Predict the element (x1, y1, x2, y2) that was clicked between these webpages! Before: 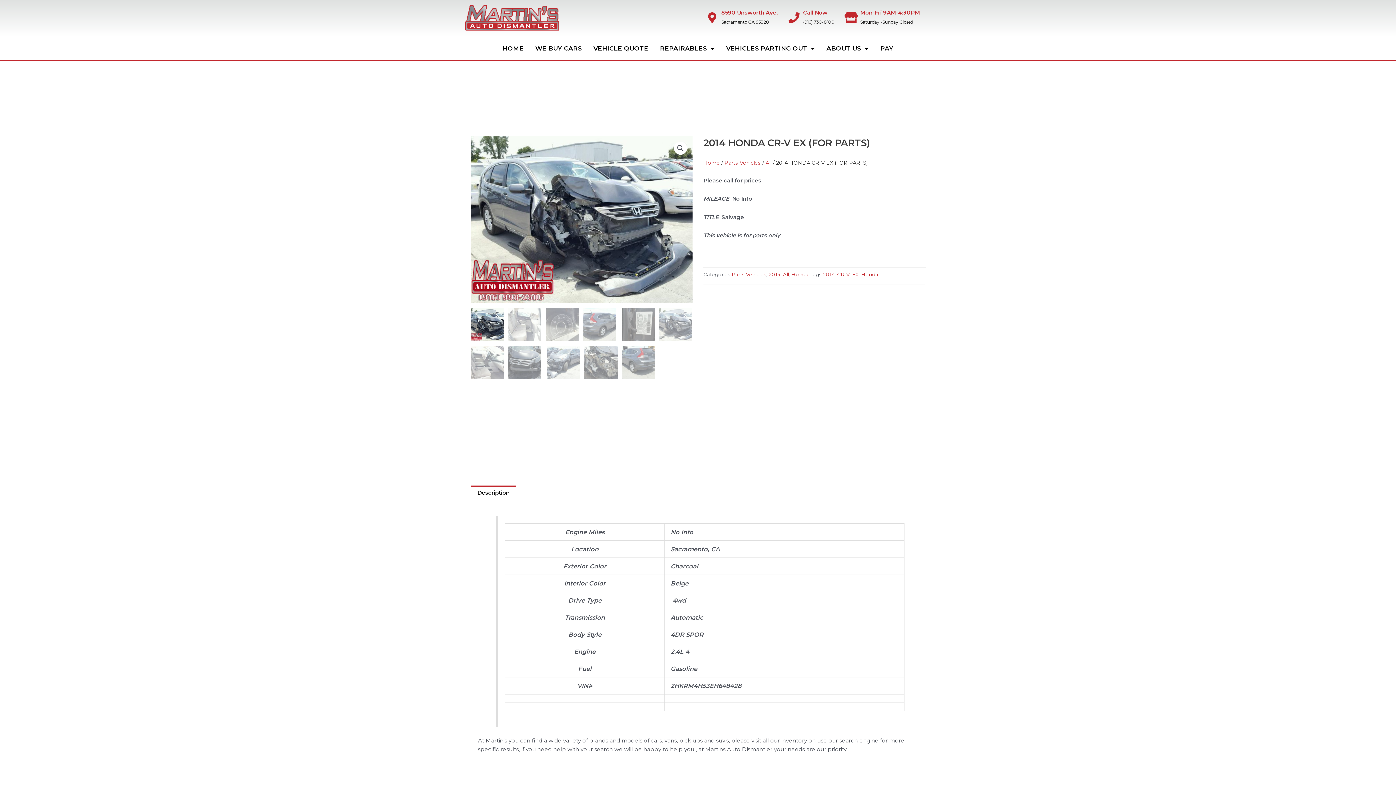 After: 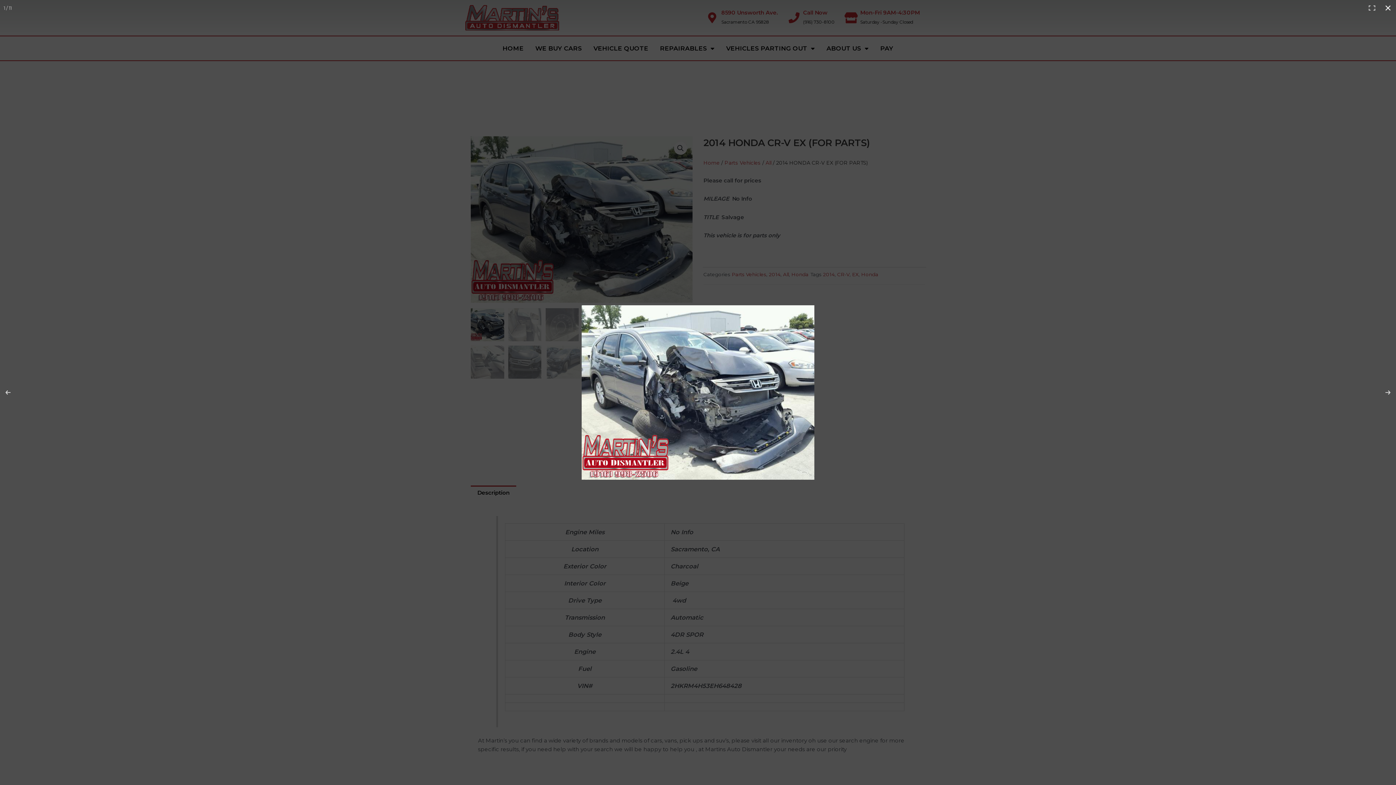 Action: label: View full-screen image gallery bbox: (674, 141, 687, 154)